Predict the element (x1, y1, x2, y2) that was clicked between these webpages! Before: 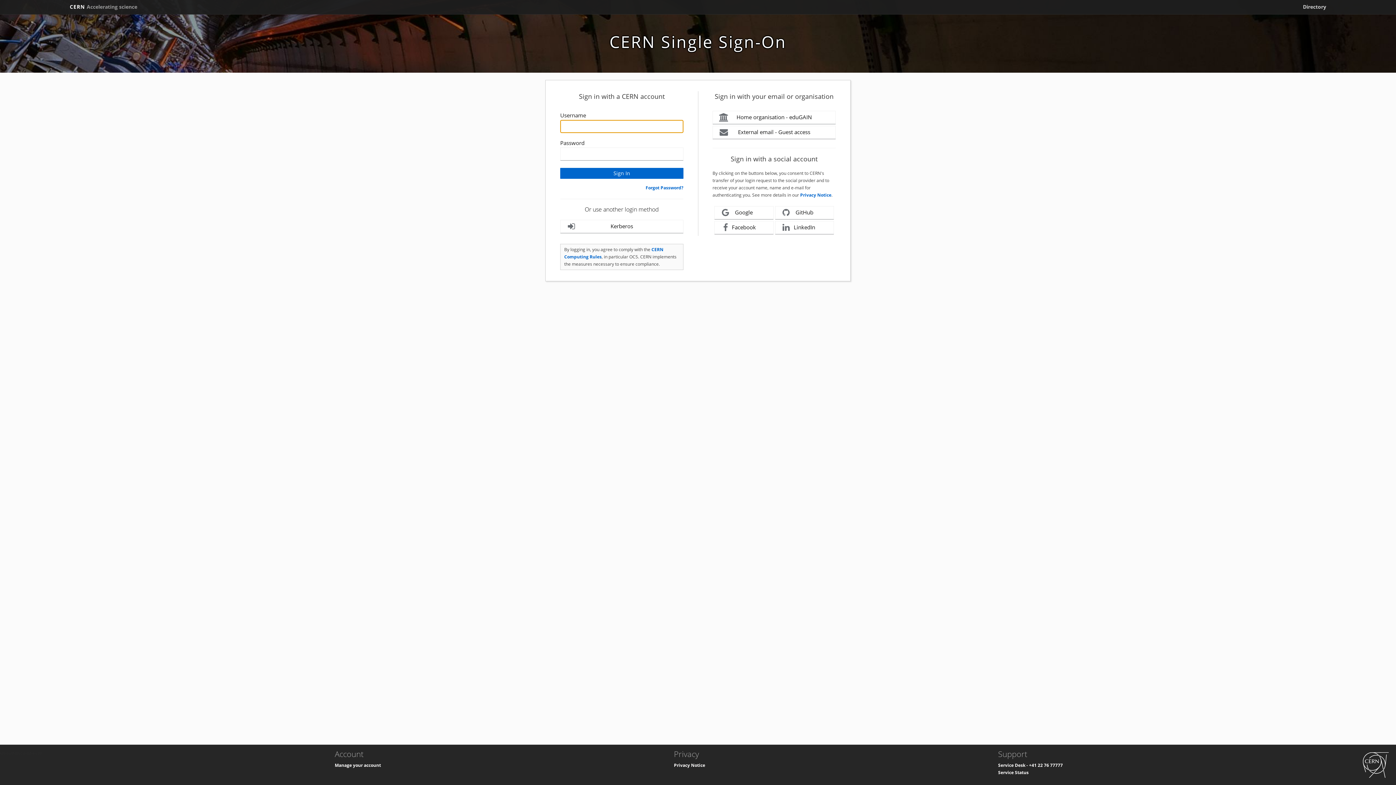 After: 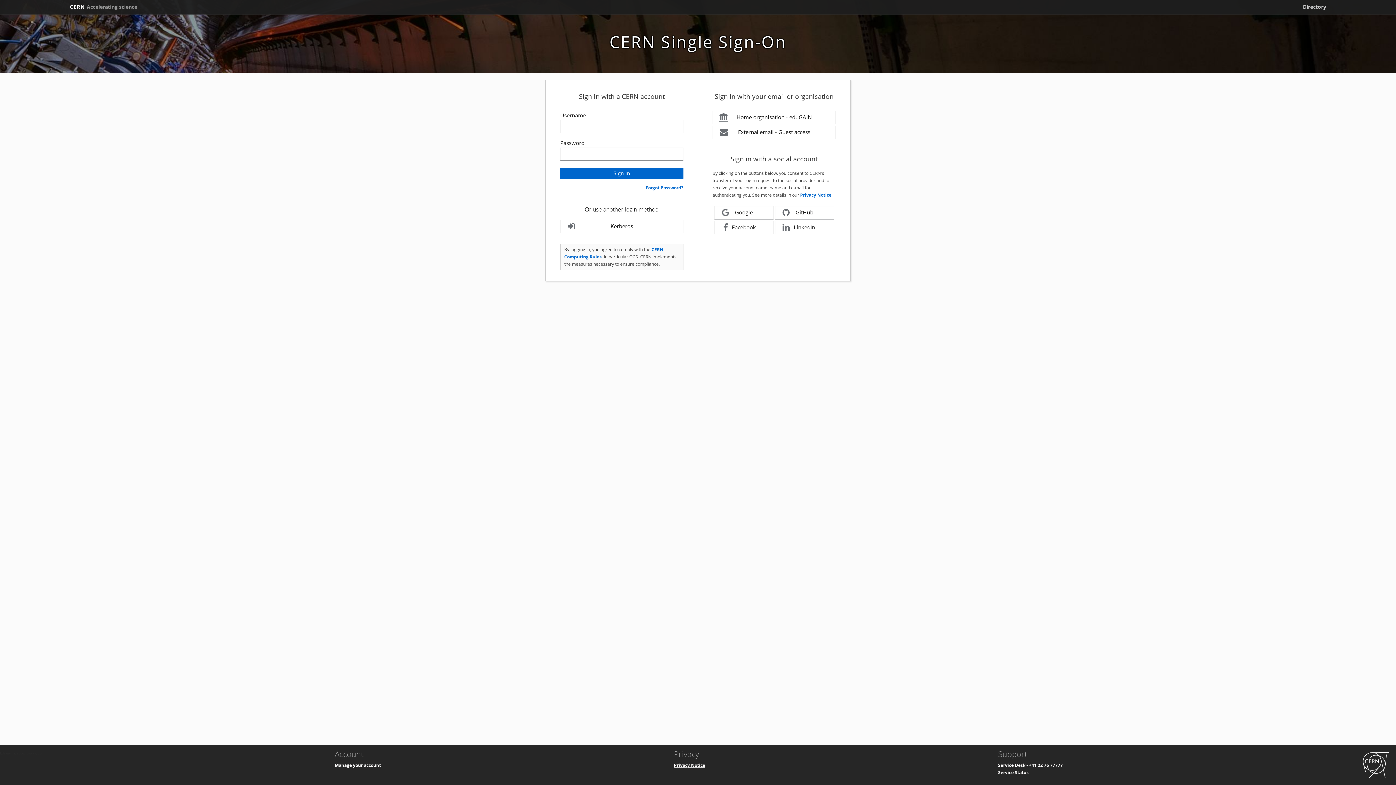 Action: bbox: (674, 762, 705, 768) label: Privacy Notice